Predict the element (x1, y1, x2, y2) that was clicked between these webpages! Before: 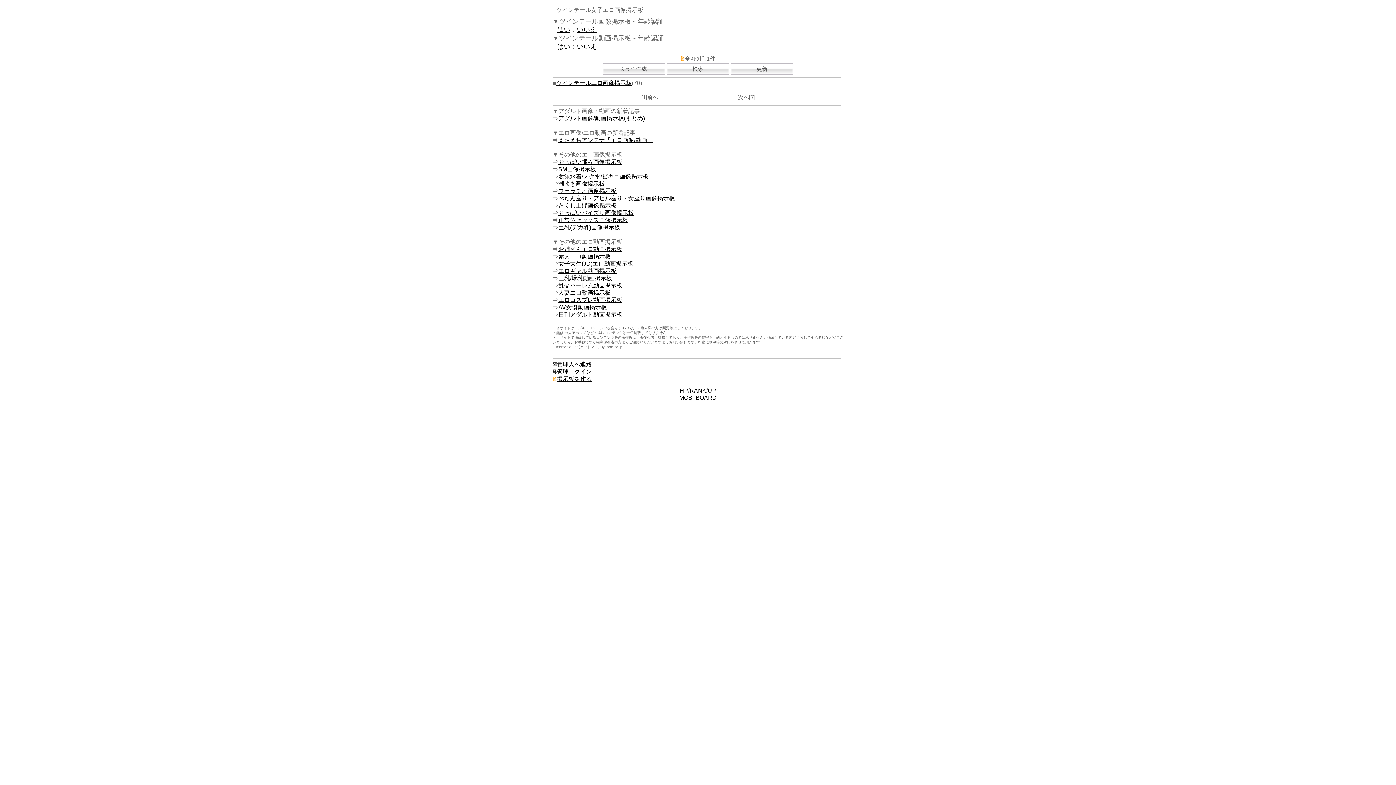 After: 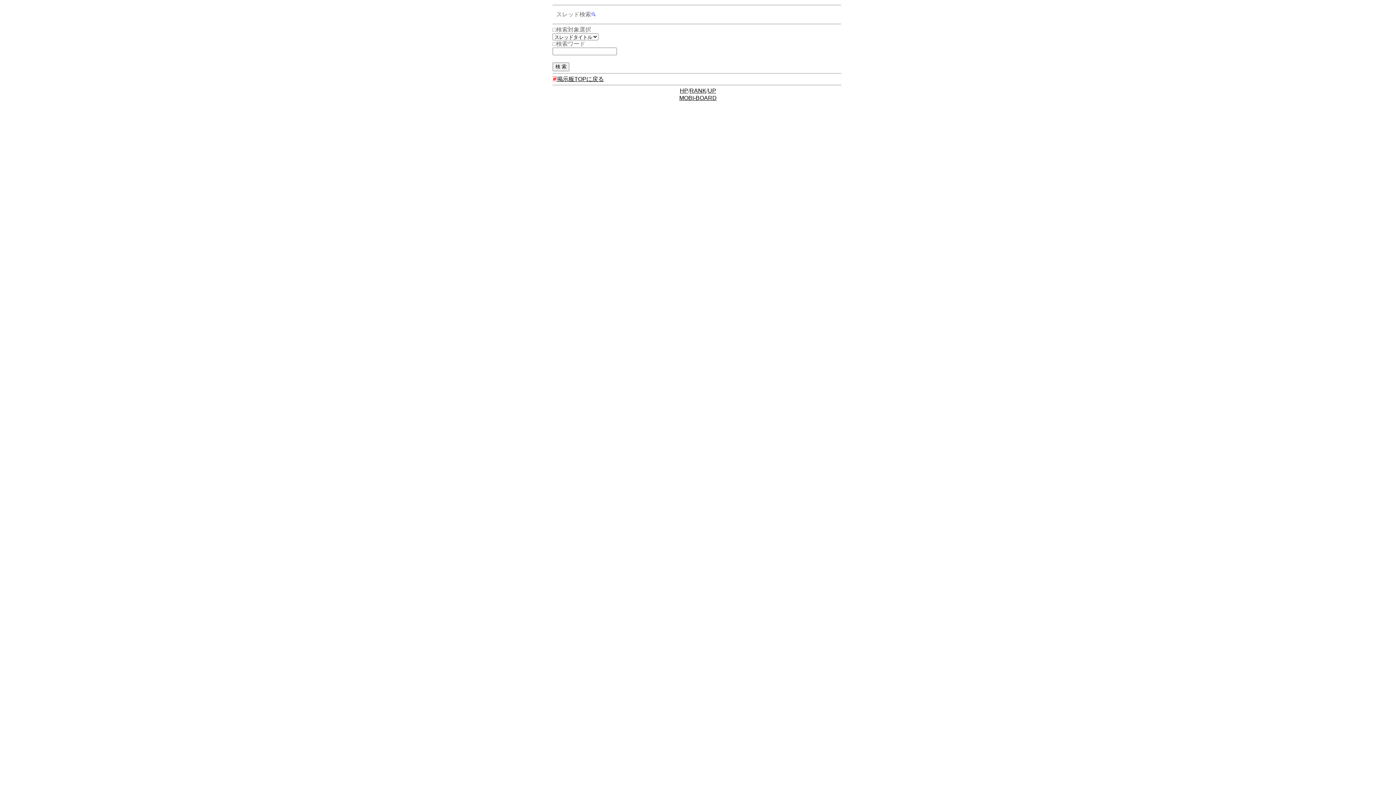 Action: label: 検索 bbox: (667, 63, 729, 74)